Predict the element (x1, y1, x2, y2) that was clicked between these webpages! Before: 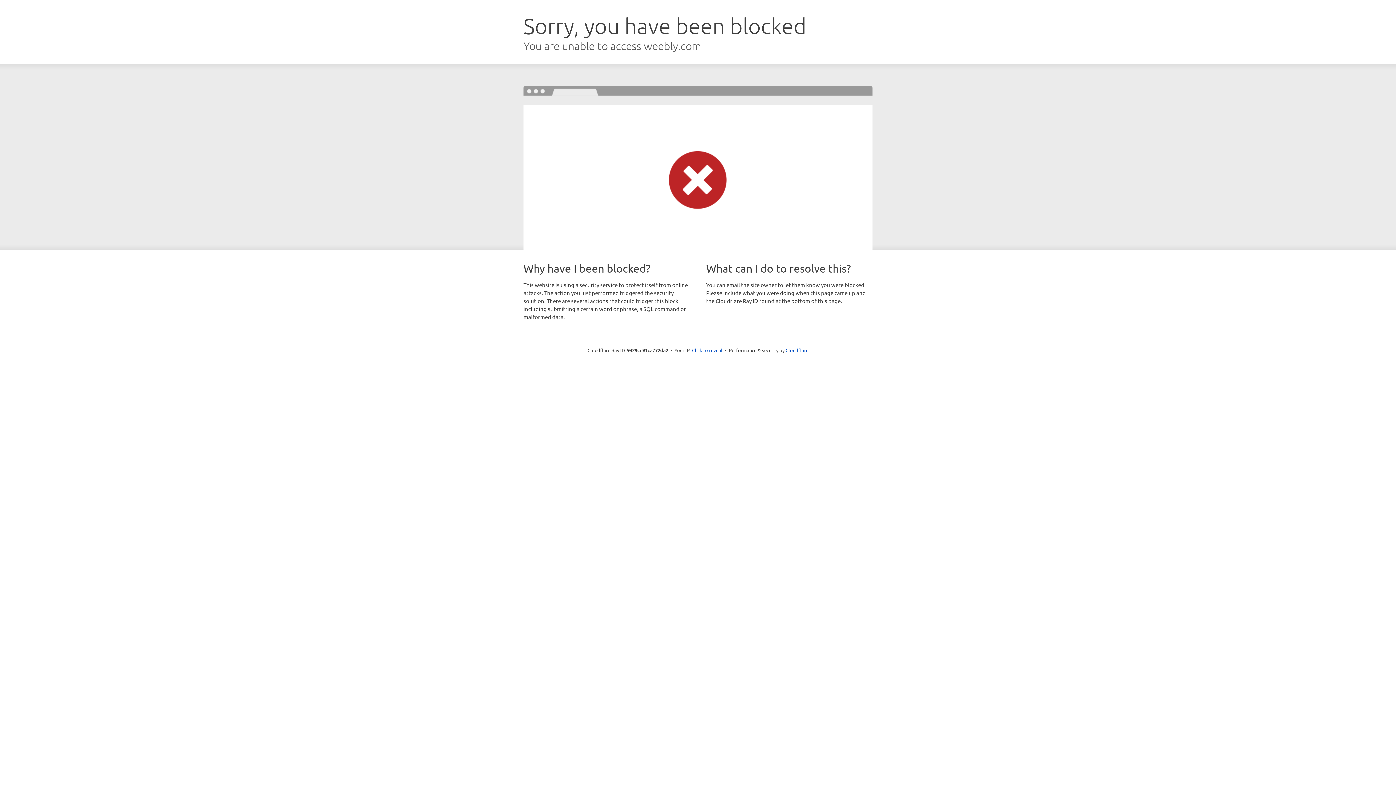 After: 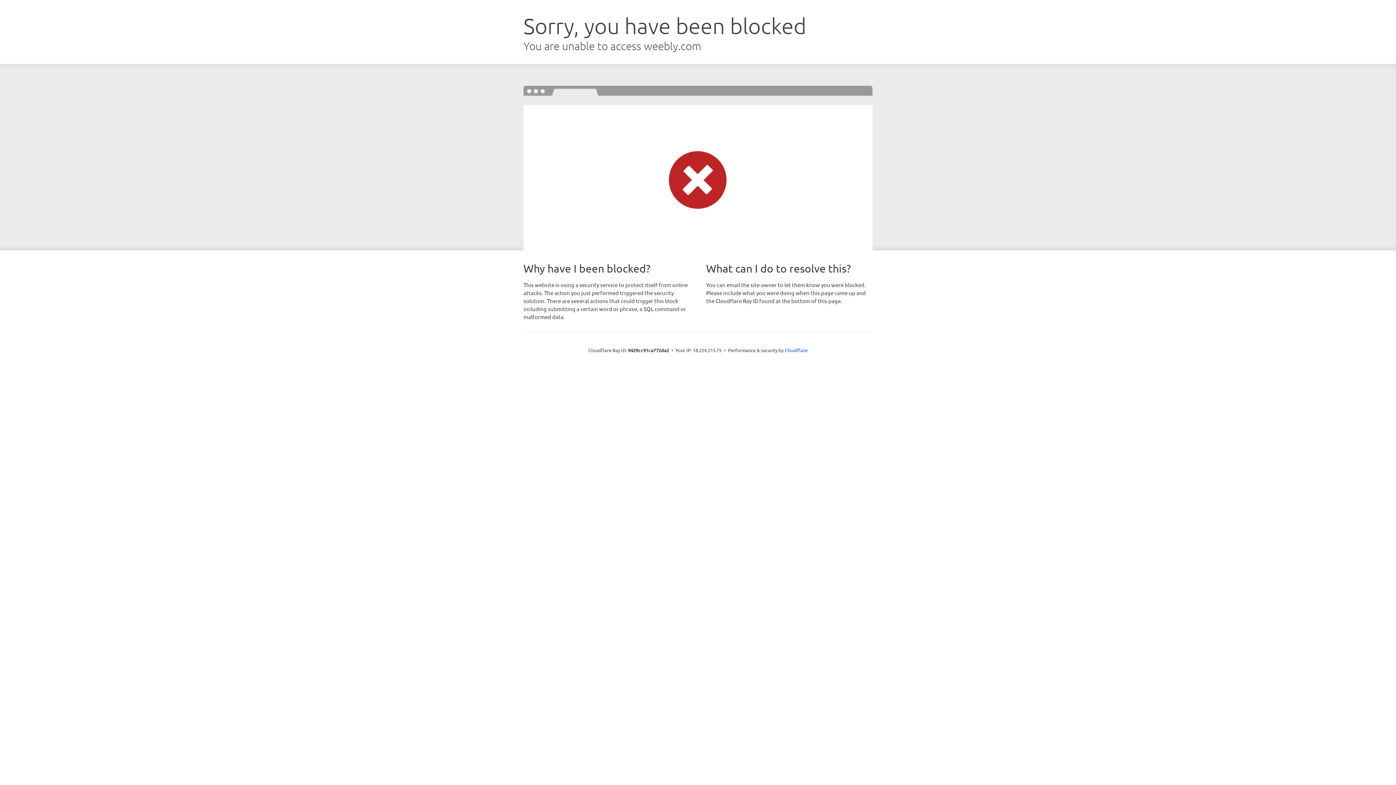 Action: label: Click to reveal bbox: (692, 346, 722, 353)